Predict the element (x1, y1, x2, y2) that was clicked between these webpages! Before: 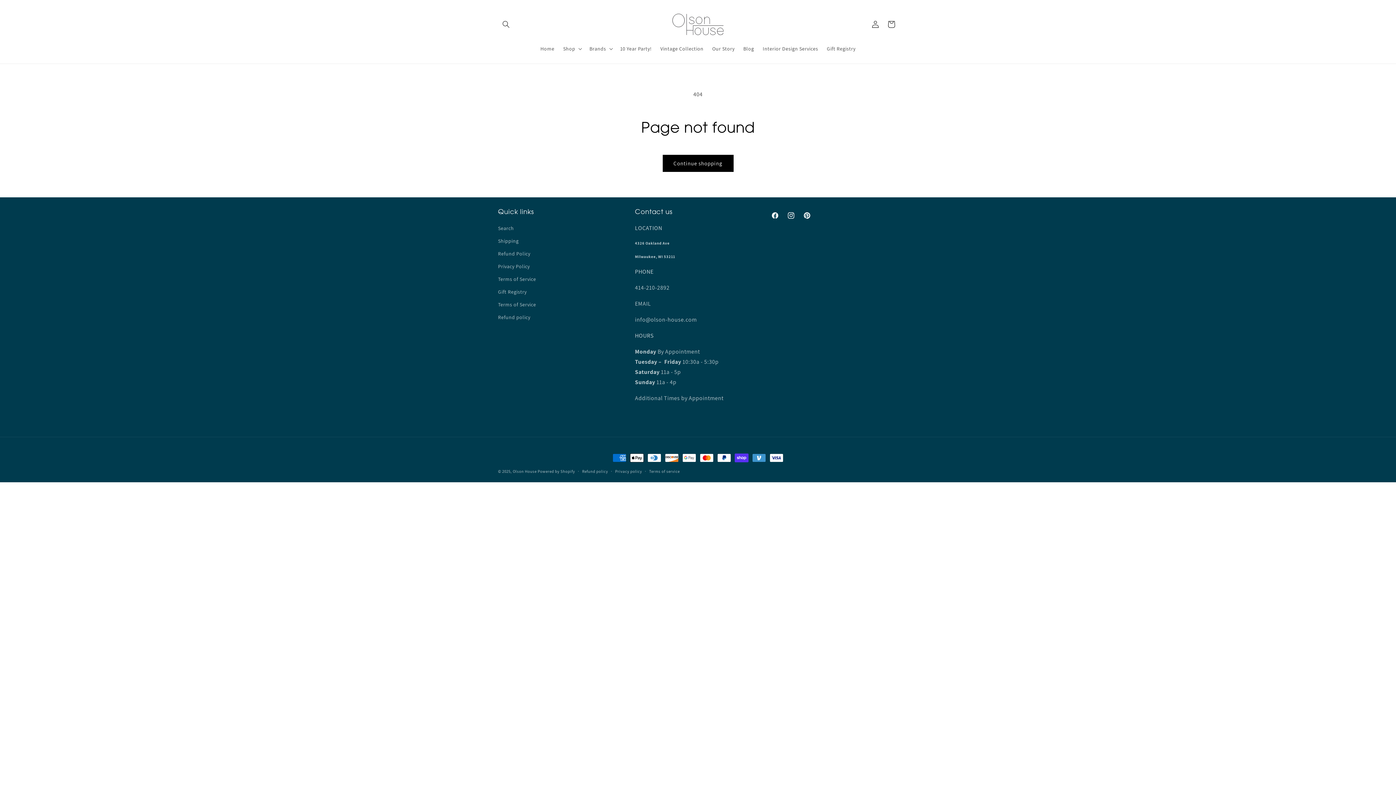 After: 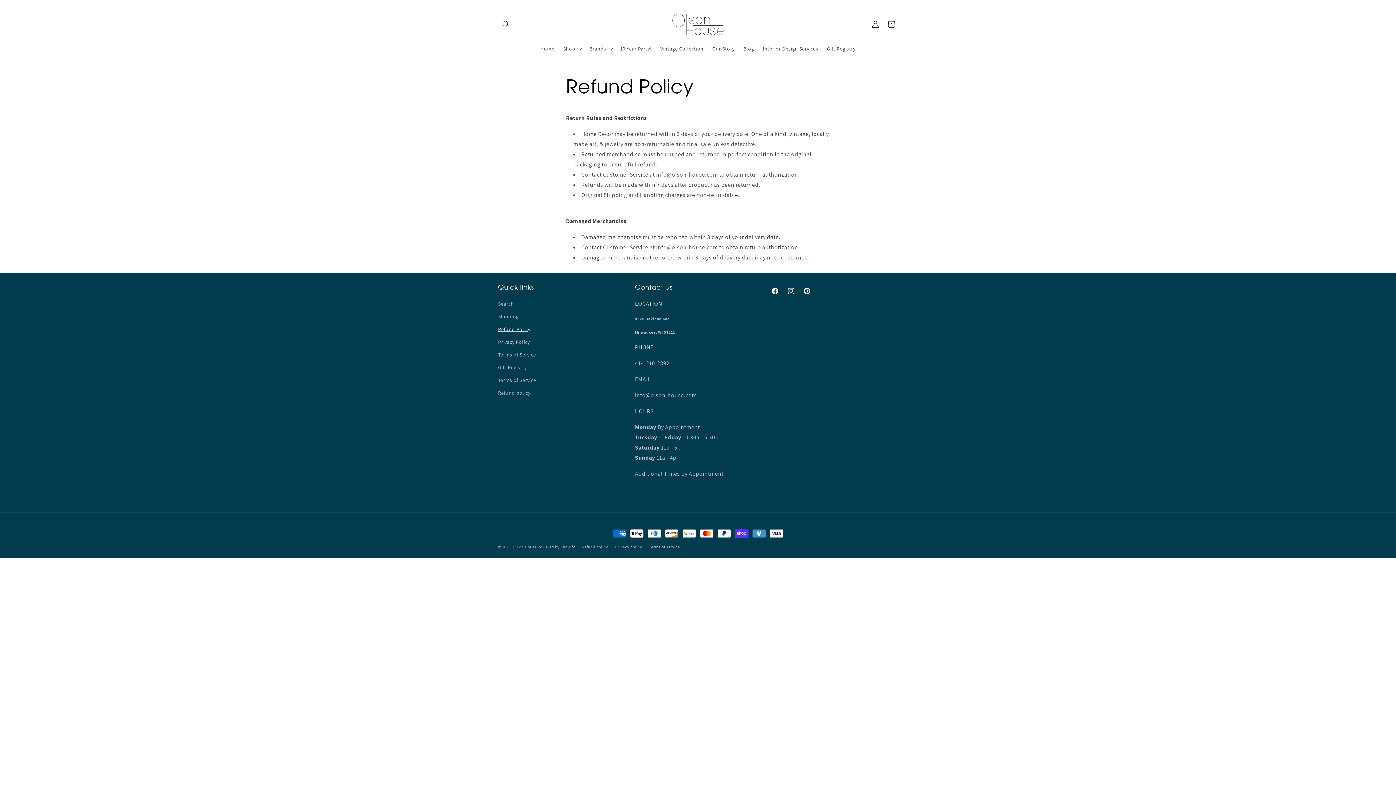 Action: label: Refund Policy bbox: (498, 247, 530, 260)